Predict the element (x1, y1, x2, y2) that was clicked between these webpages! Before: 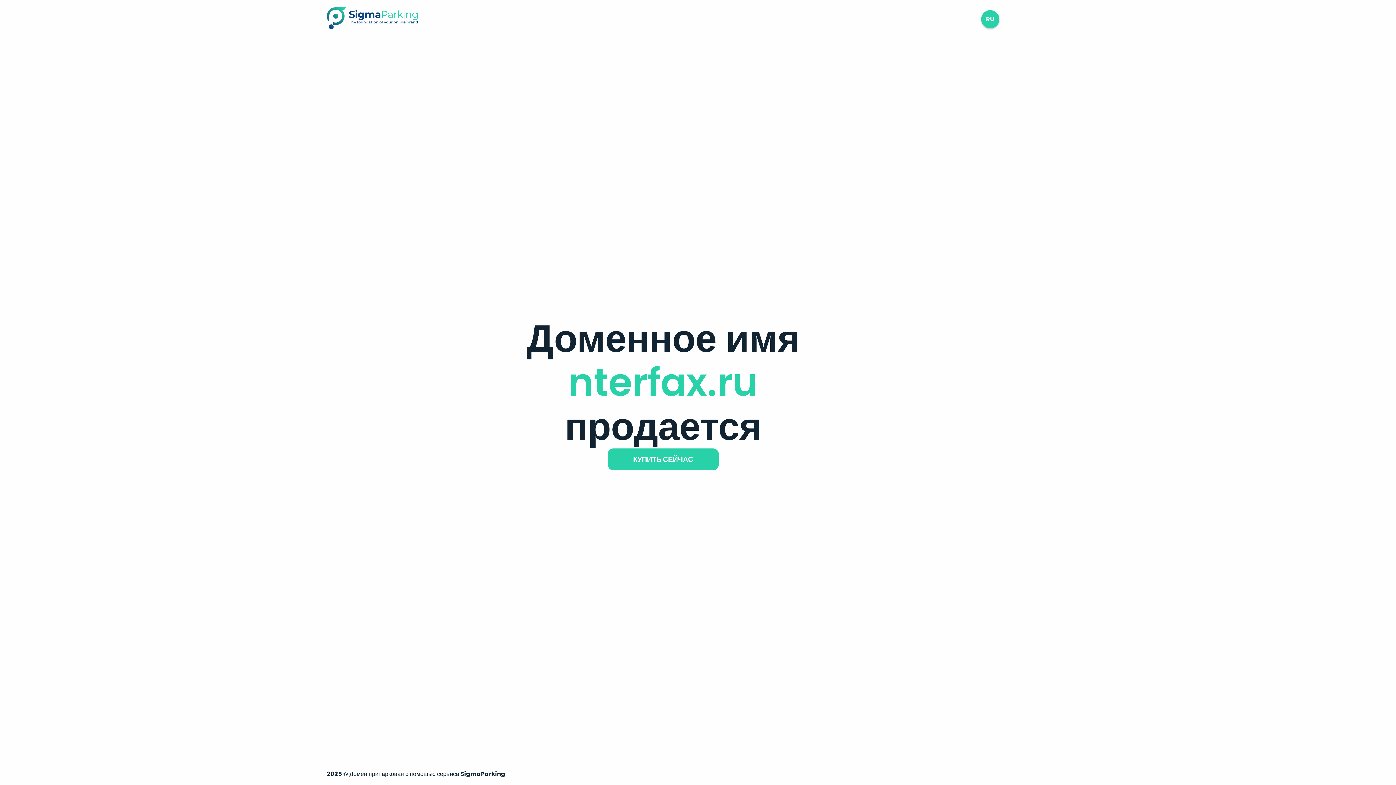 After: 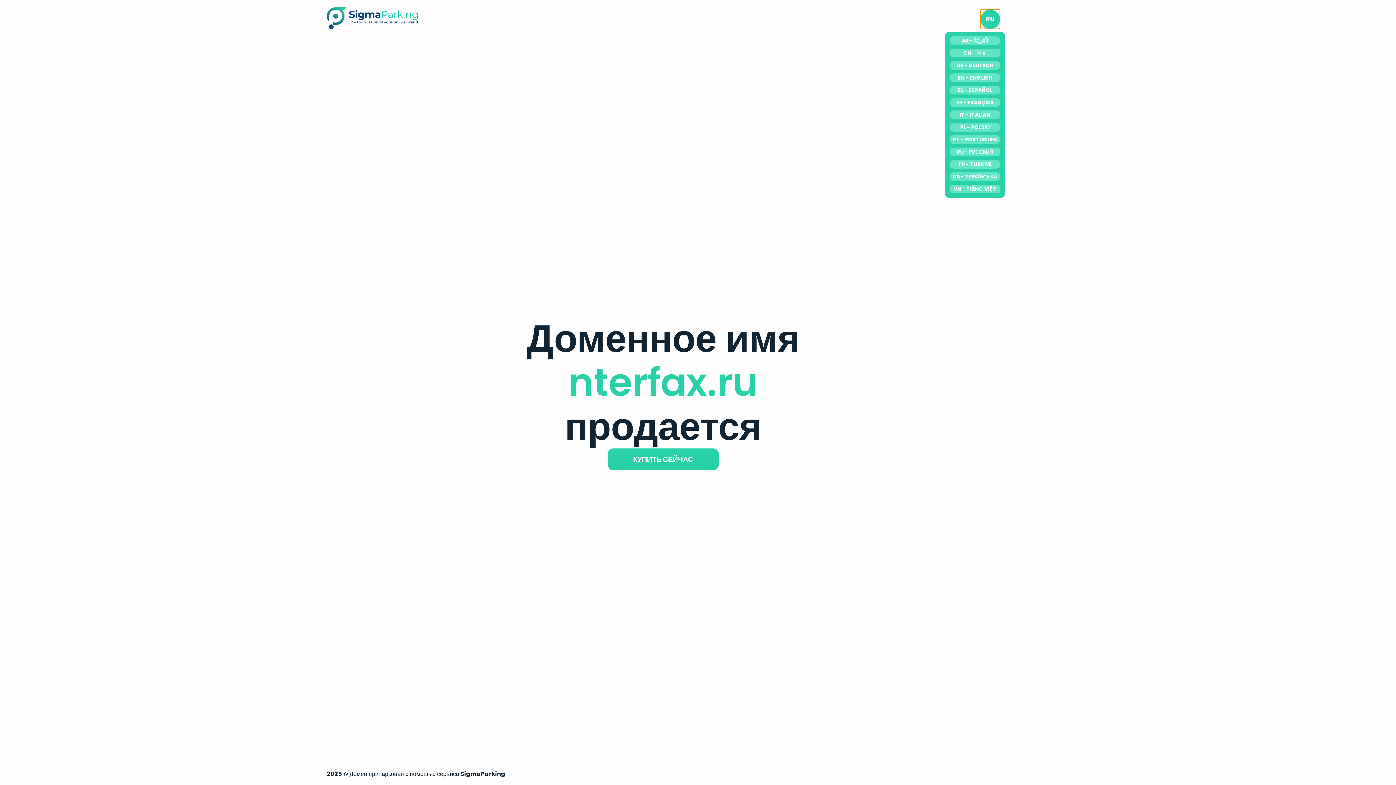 Action: bbox: (981, 10, 999, 28) label: RU